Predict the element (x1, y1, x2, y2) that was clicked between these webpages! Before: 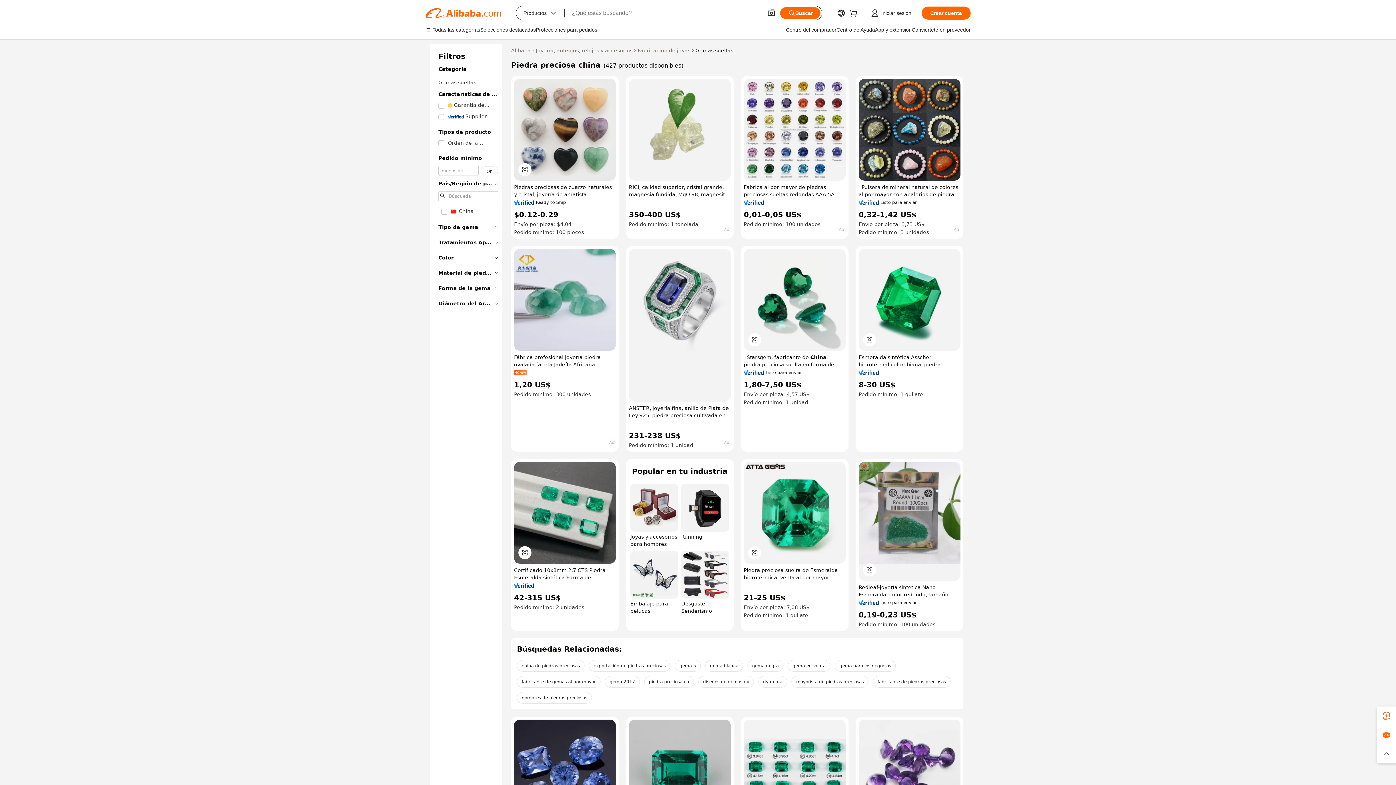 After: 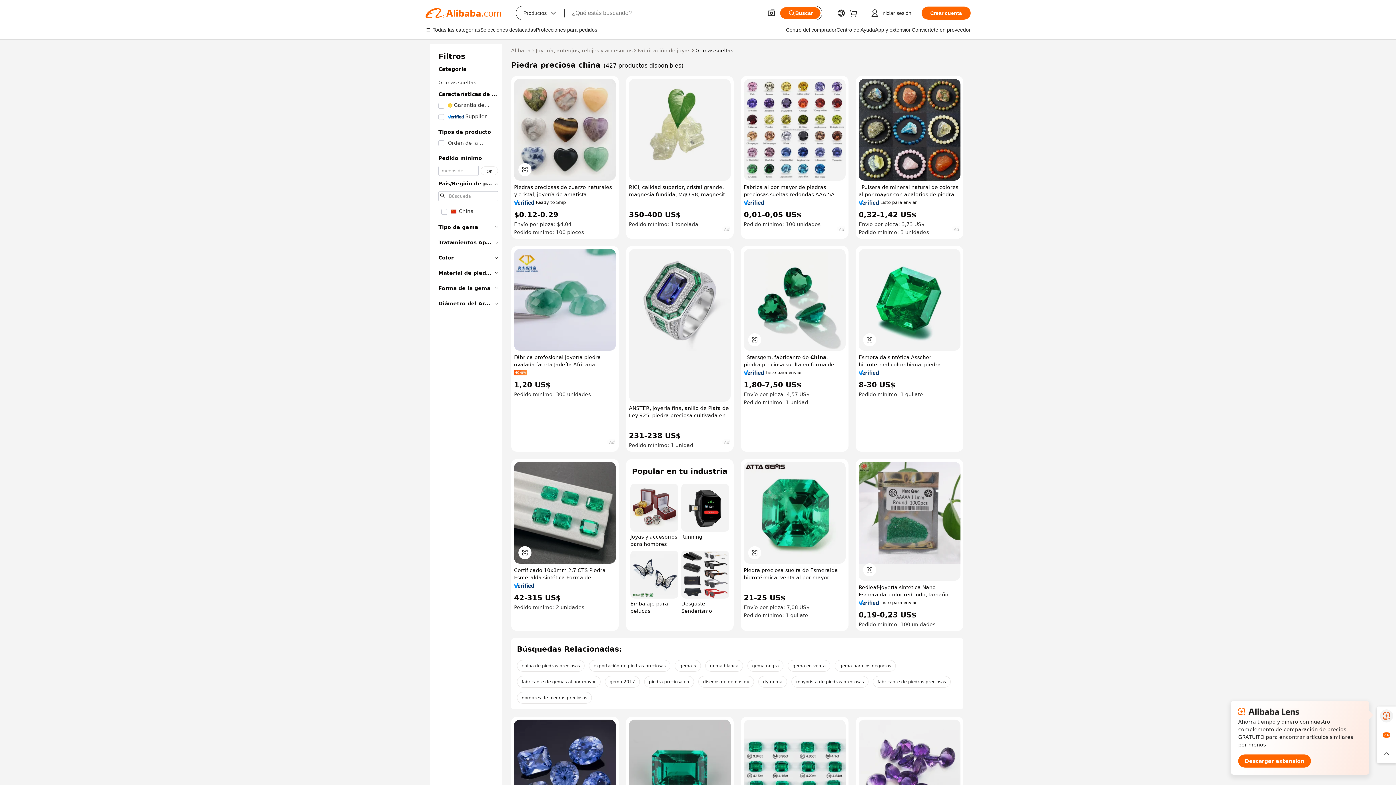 Action: bbox: (1377, 706, 1396, 725)